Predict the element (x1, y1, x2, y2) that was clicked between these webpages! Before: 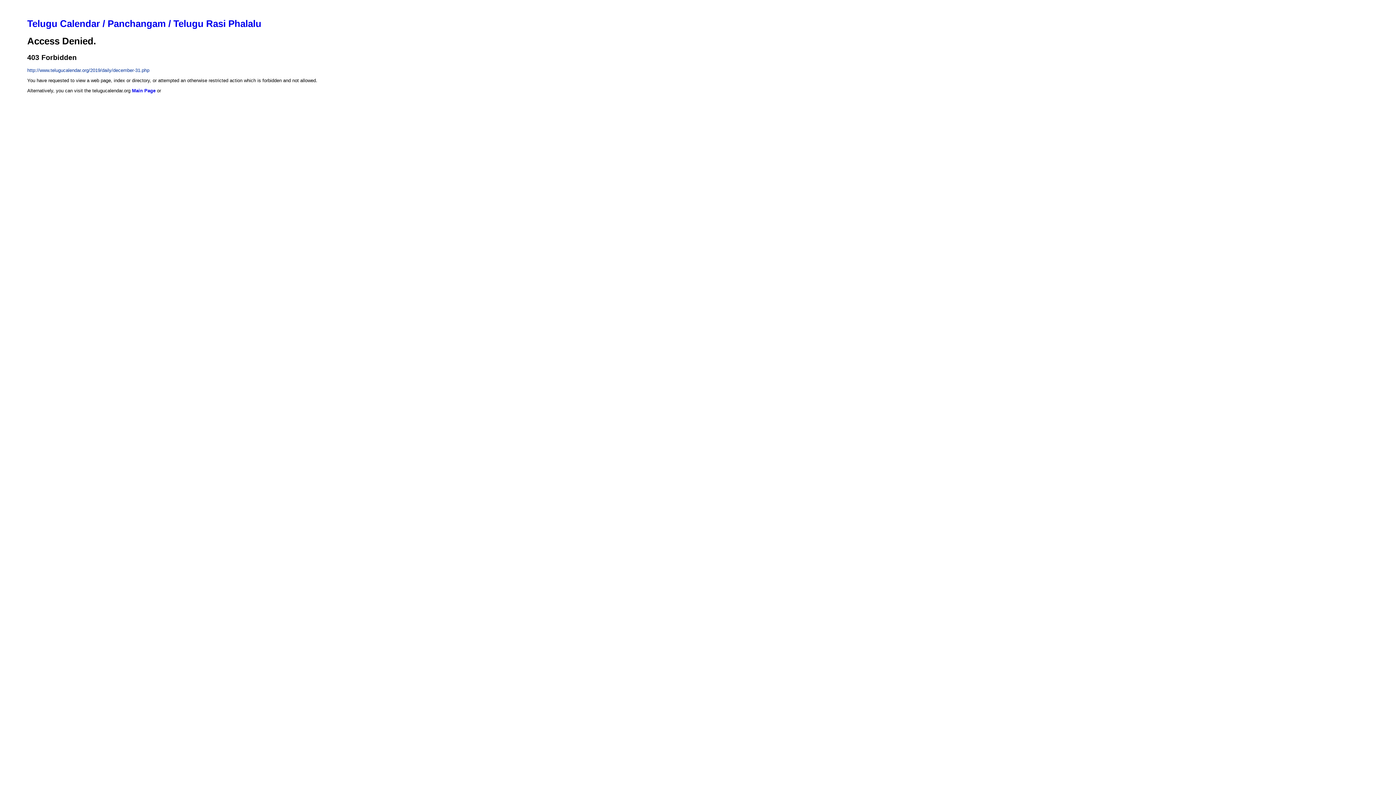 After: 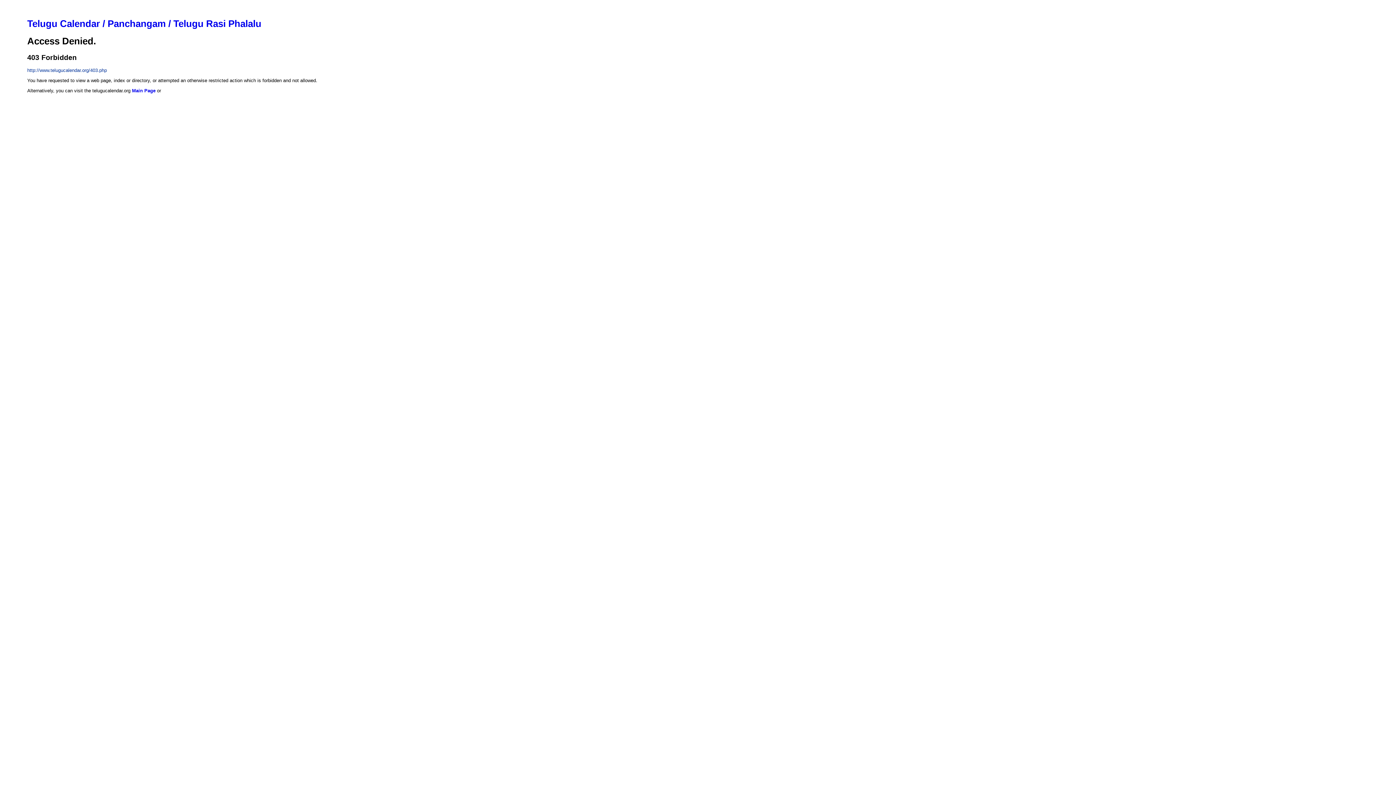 Action: bbox: (132, 87, 155, 93) label: Main Page